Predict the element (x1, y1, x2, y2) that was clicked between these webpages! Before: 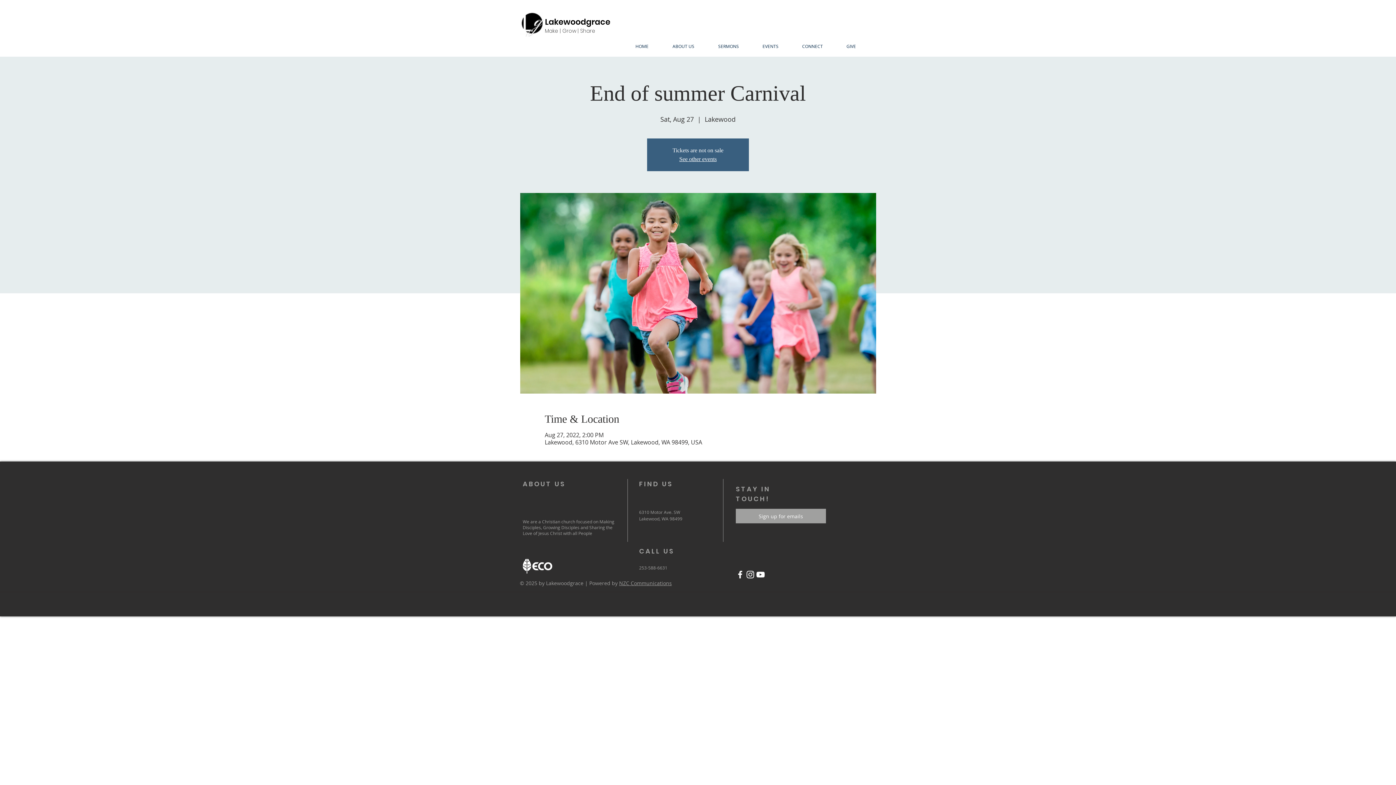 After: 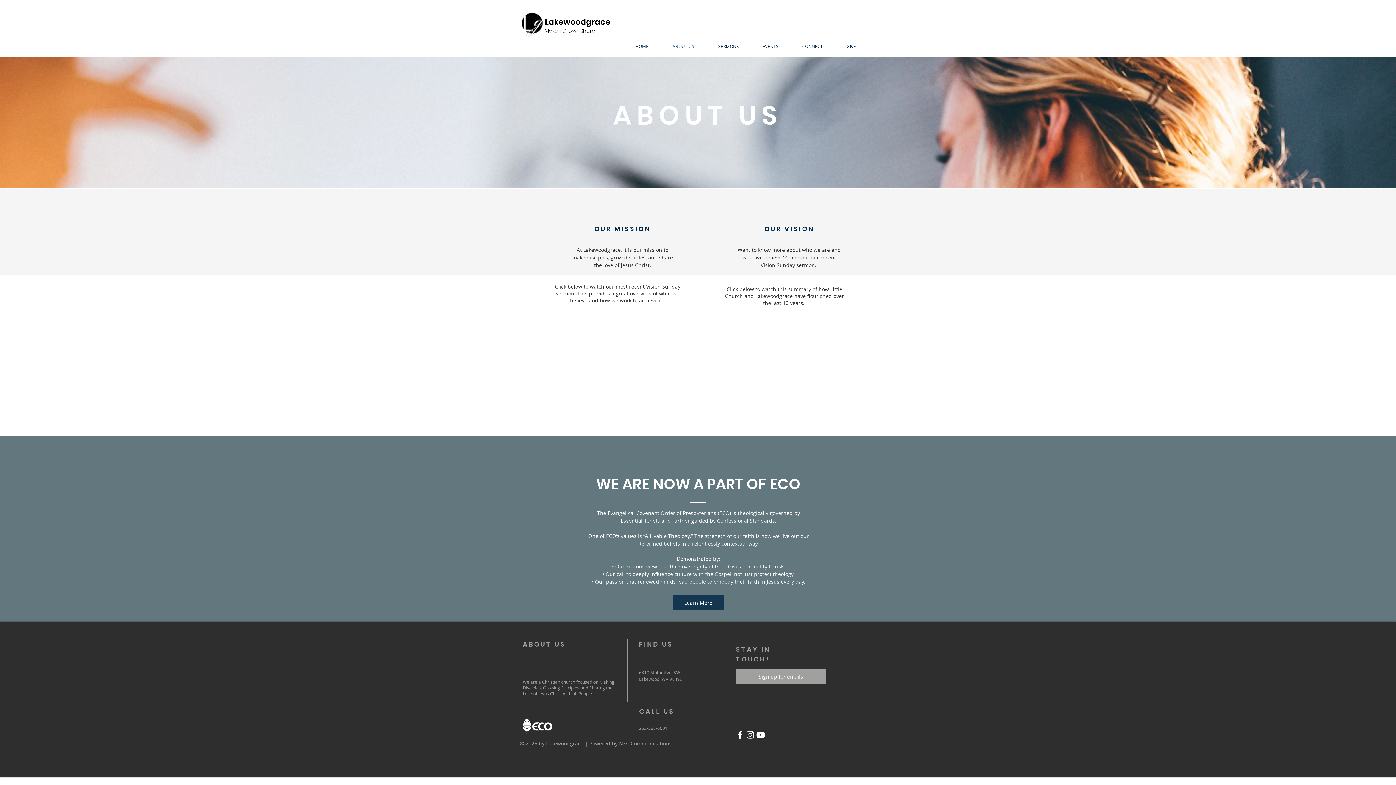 Action: bbox: (660, 42, 706, 50) label: ABOUT US